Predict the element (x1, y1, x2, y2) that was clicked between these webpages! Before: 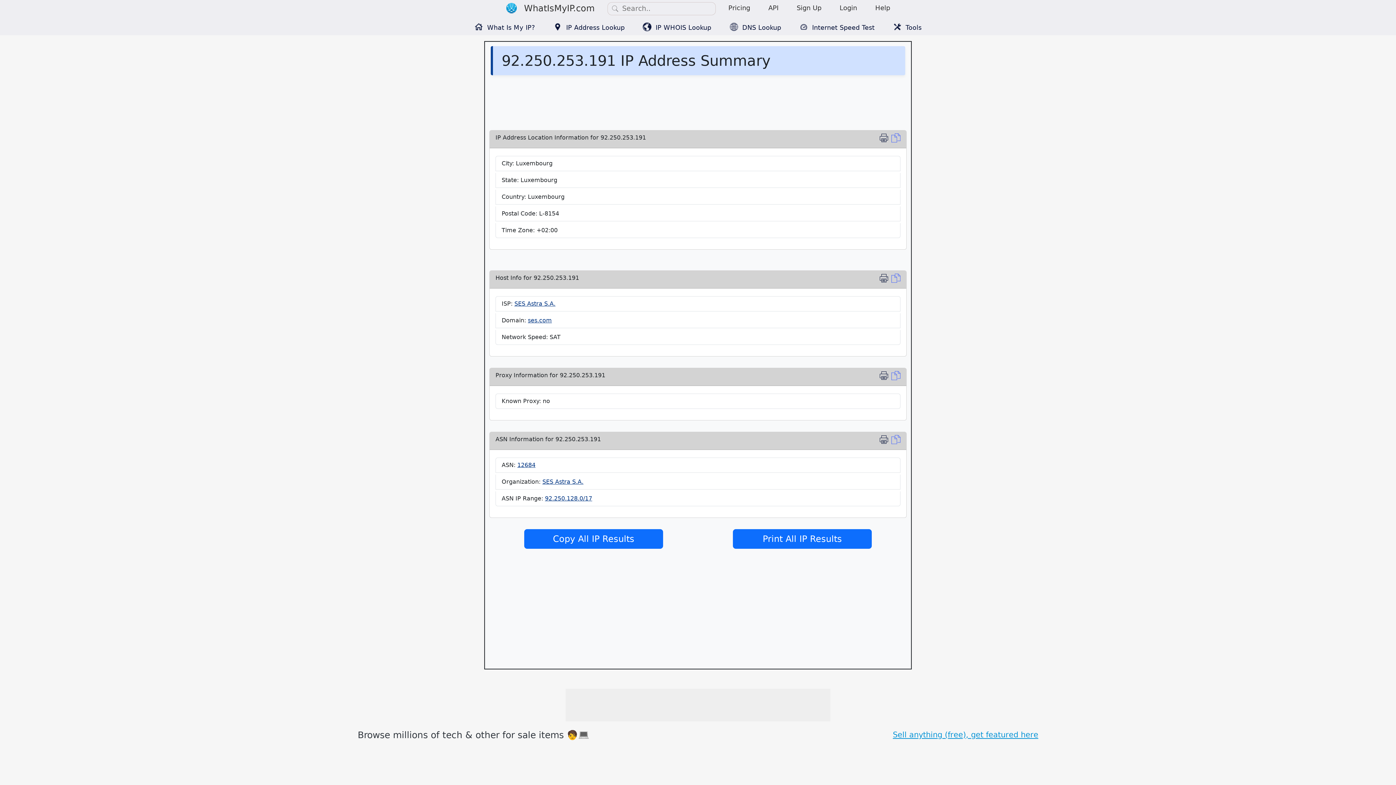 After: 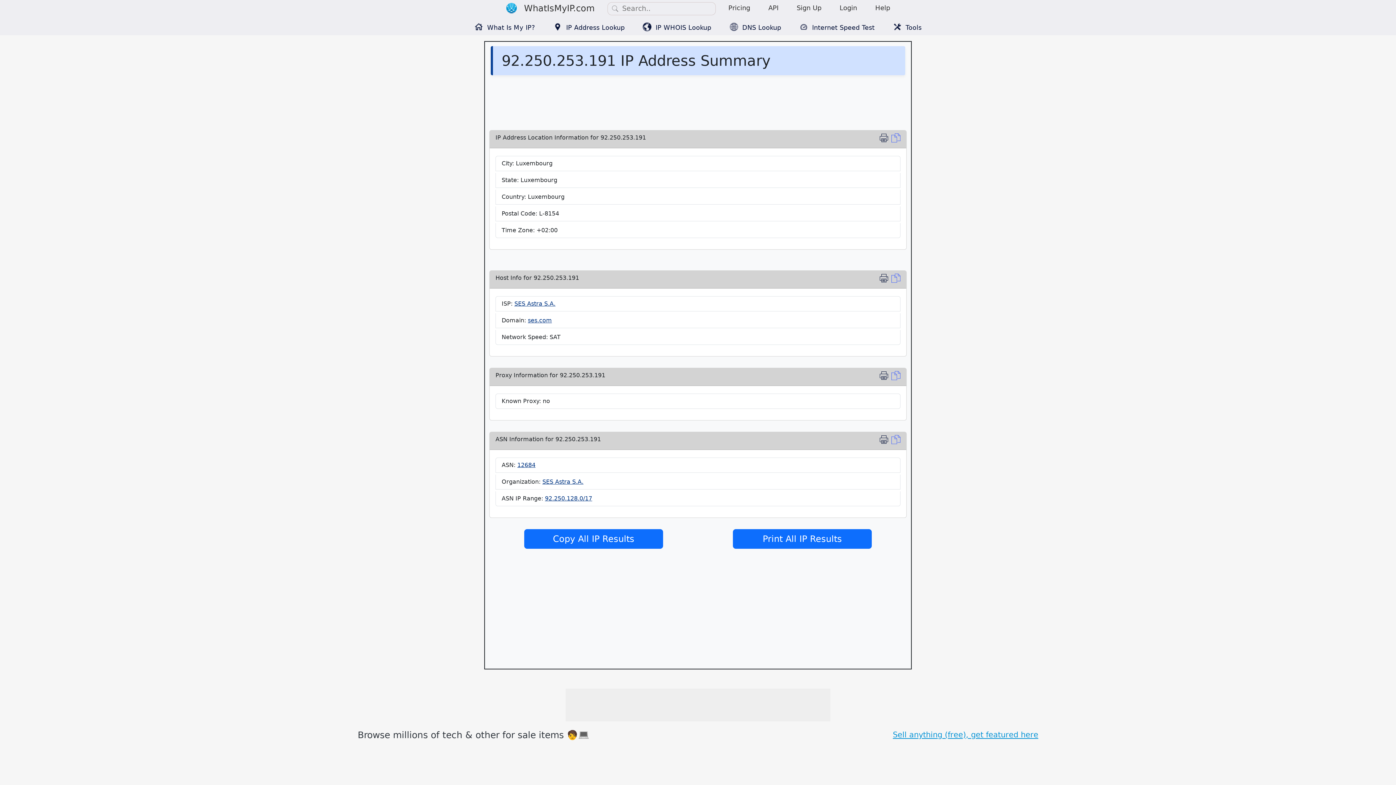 Action: label: SES Astra S.A. bbox: (514, 300, 555, 307)